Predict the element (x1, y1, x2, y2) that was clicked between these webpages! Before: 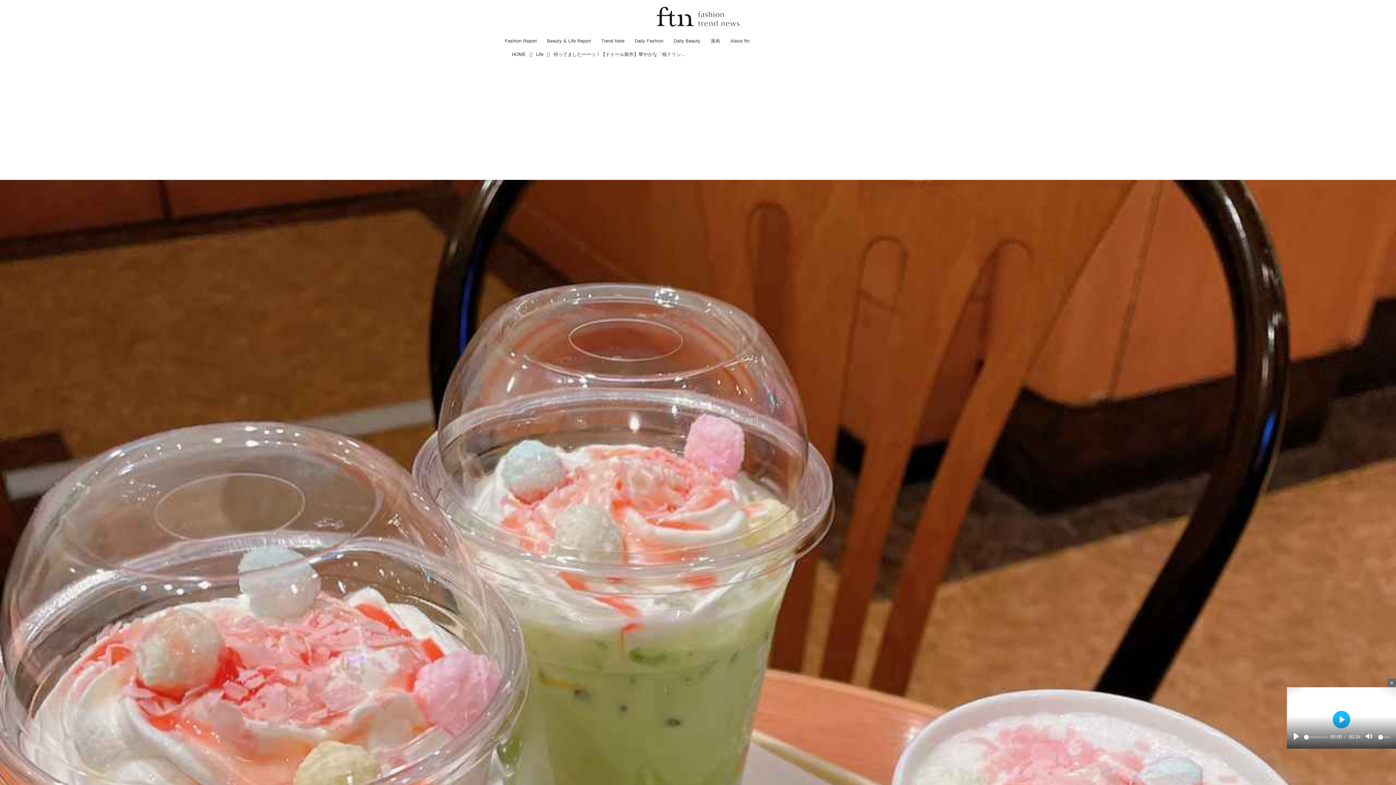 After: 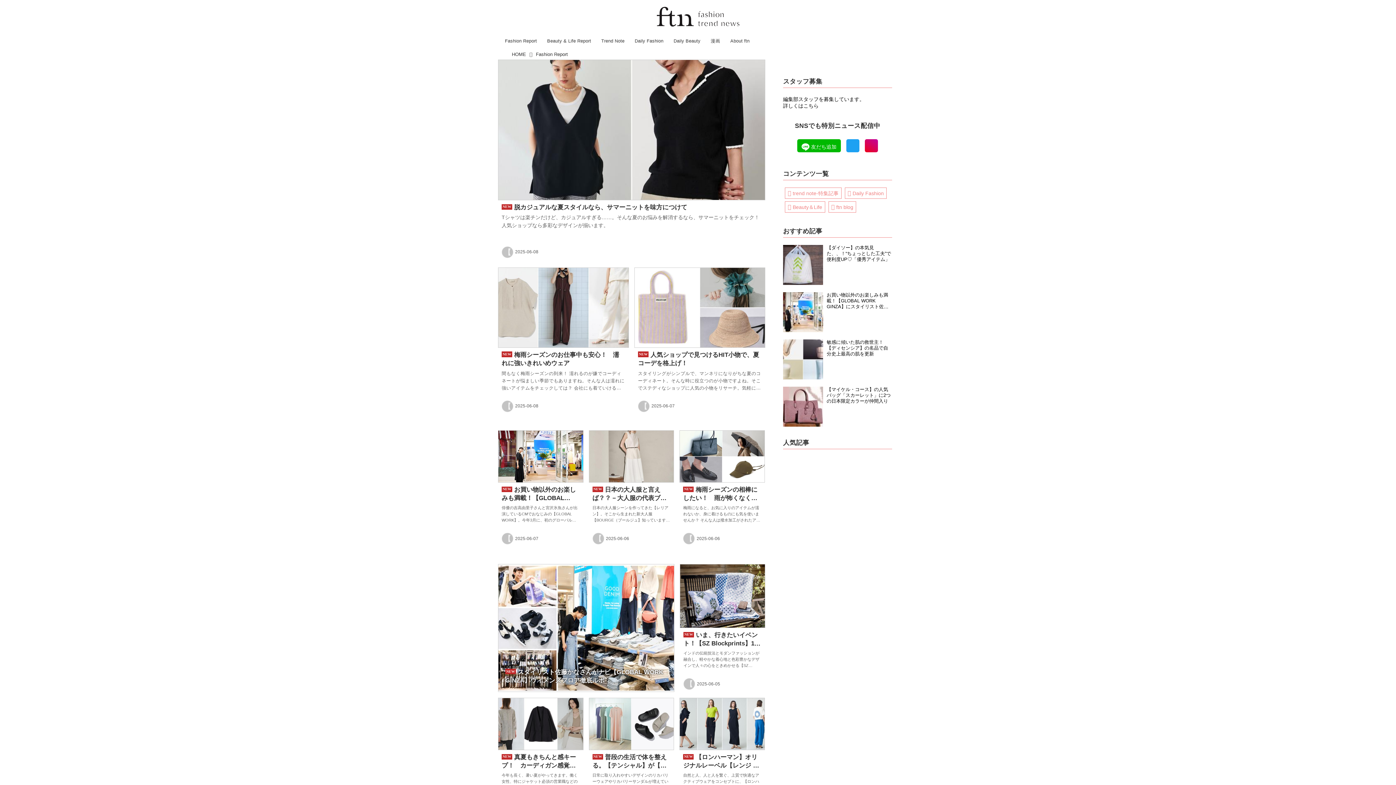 Action: label: Fashion Report bbox: (503, 32, 538, 48)